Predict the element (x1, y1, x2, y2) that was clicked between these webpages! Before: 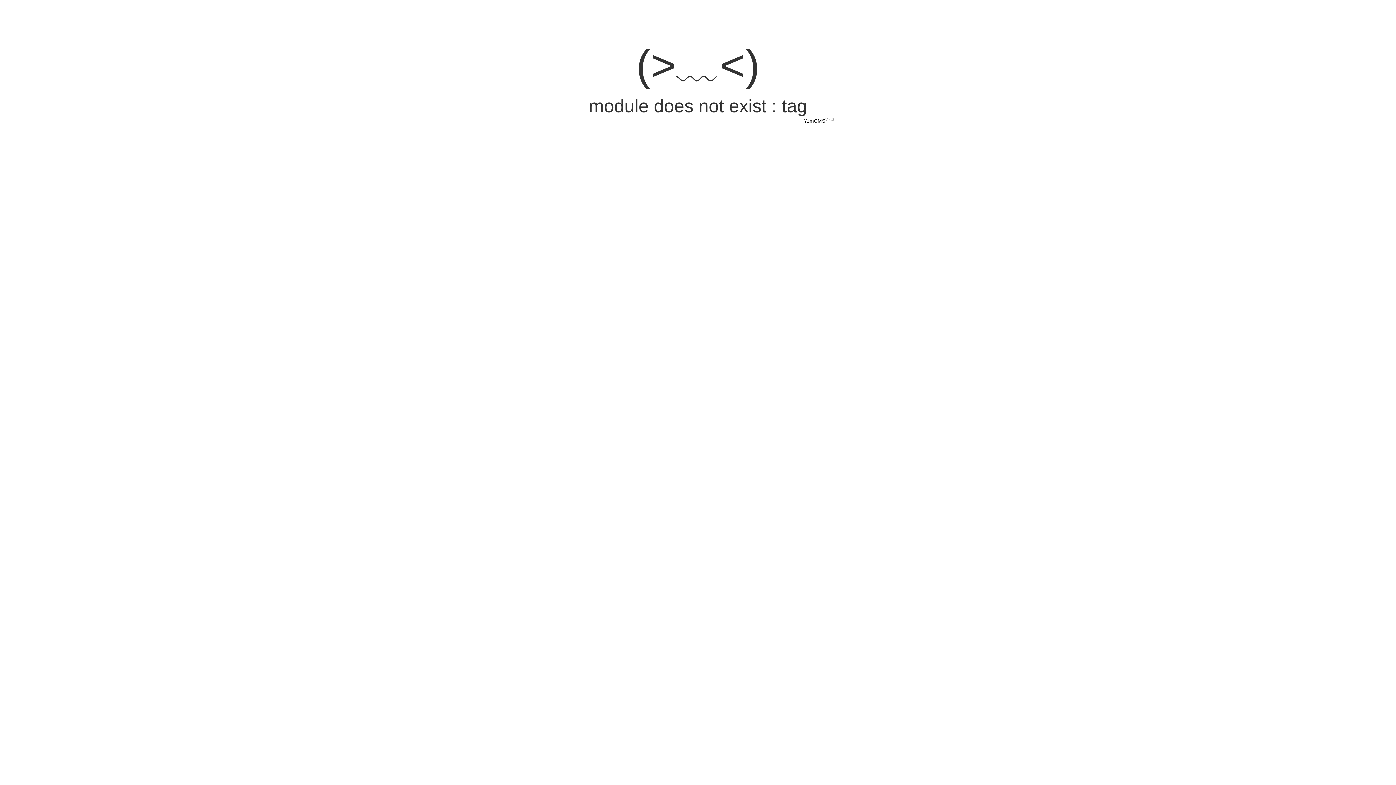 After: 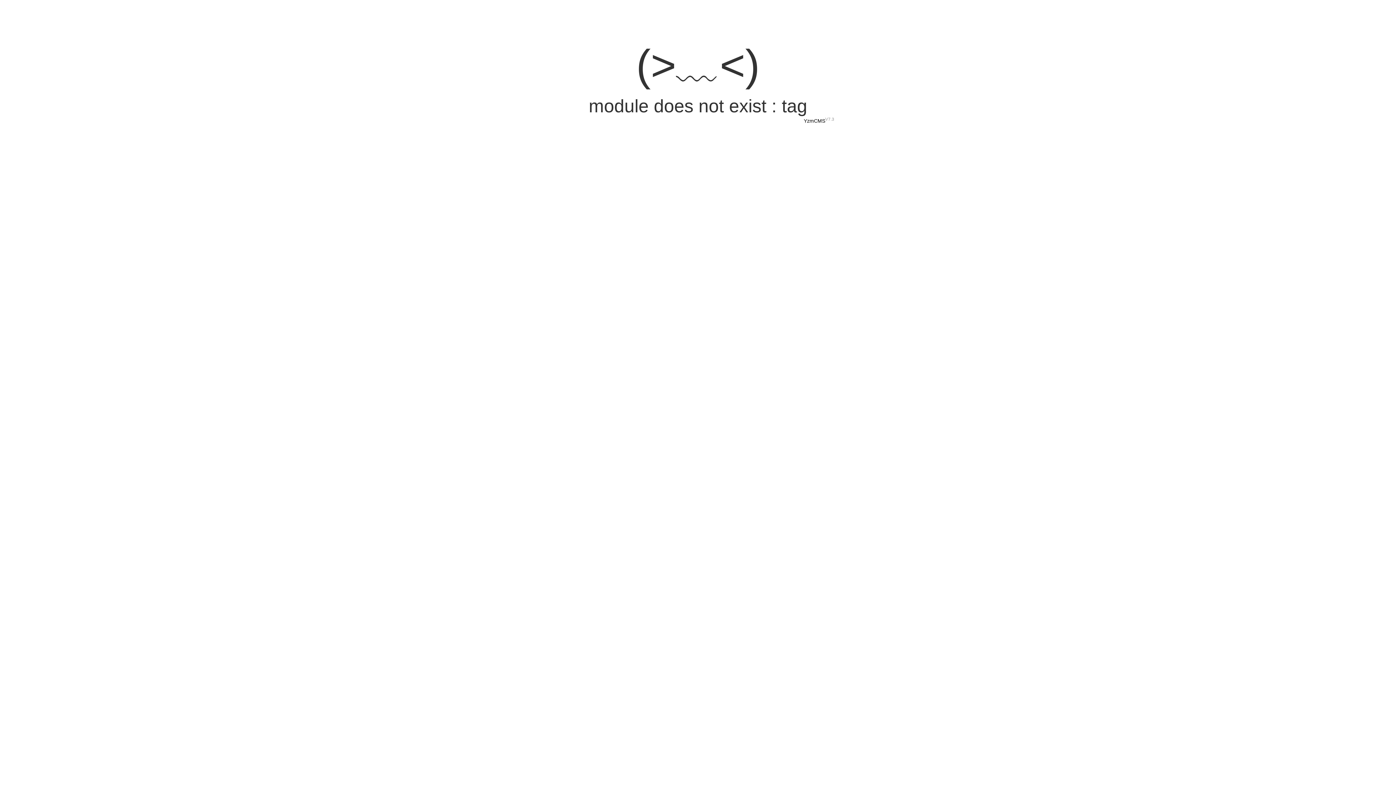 Action: label: YzmCMS bbox: (804, 118, 825, 123)